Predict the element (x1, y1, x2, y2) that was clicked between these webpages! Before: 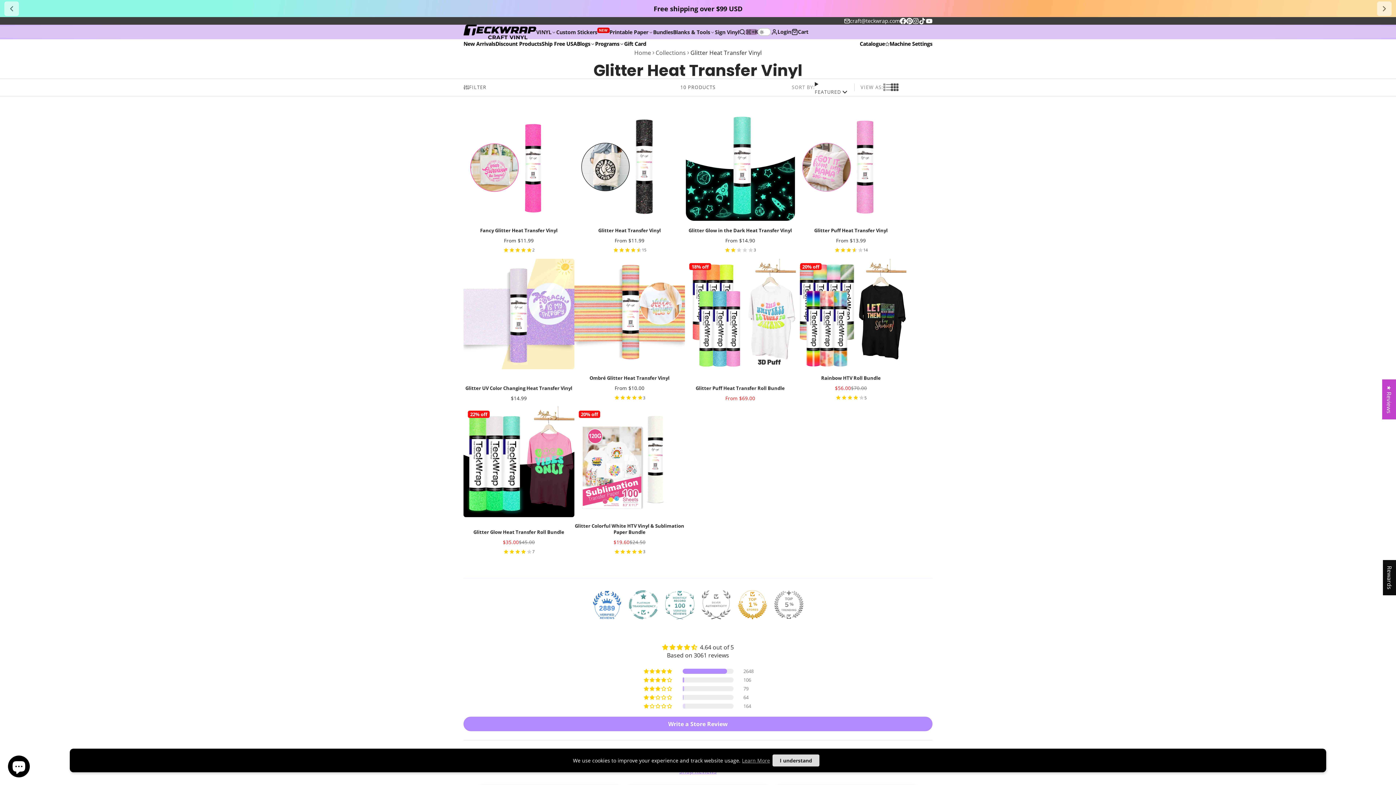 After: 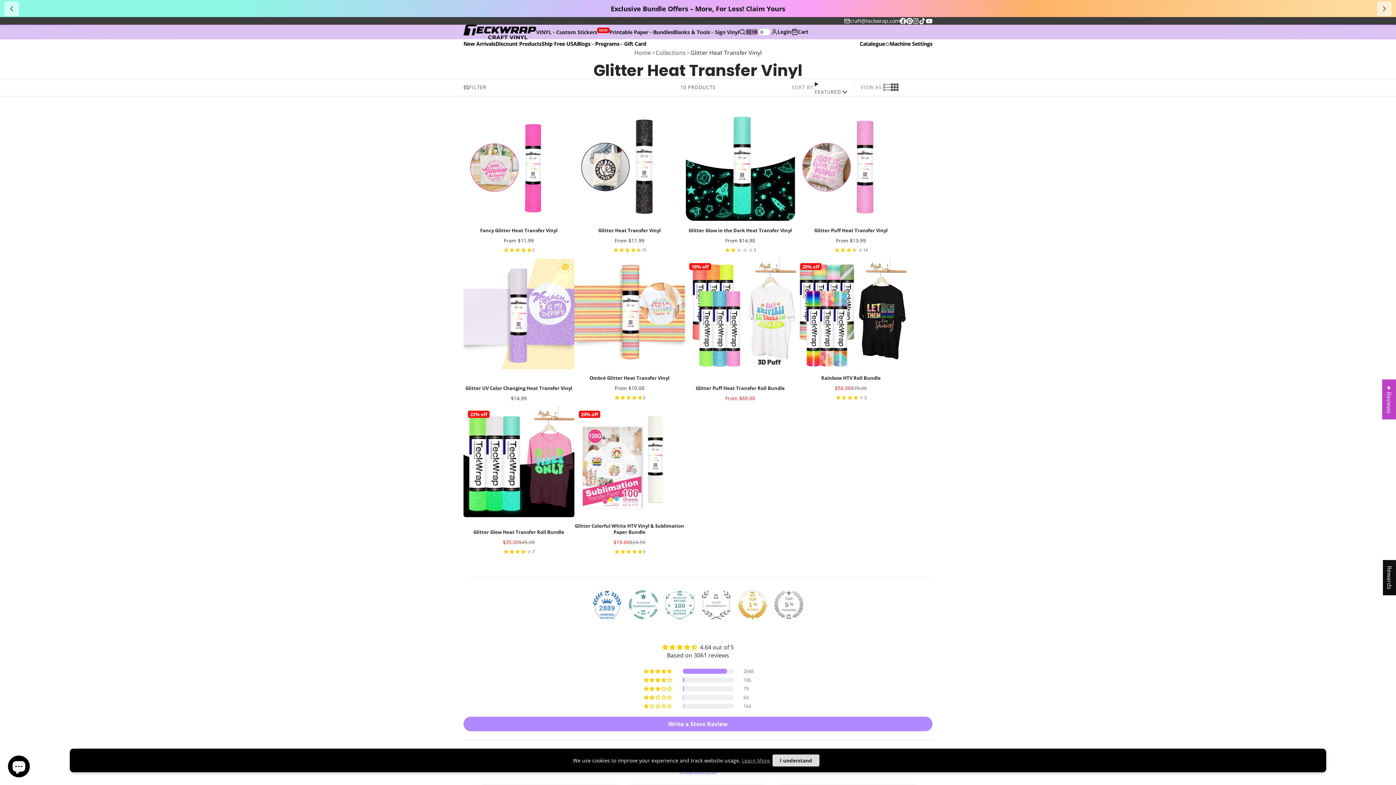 Action: bbox: (926, 17, 932, 24) label: YouTube